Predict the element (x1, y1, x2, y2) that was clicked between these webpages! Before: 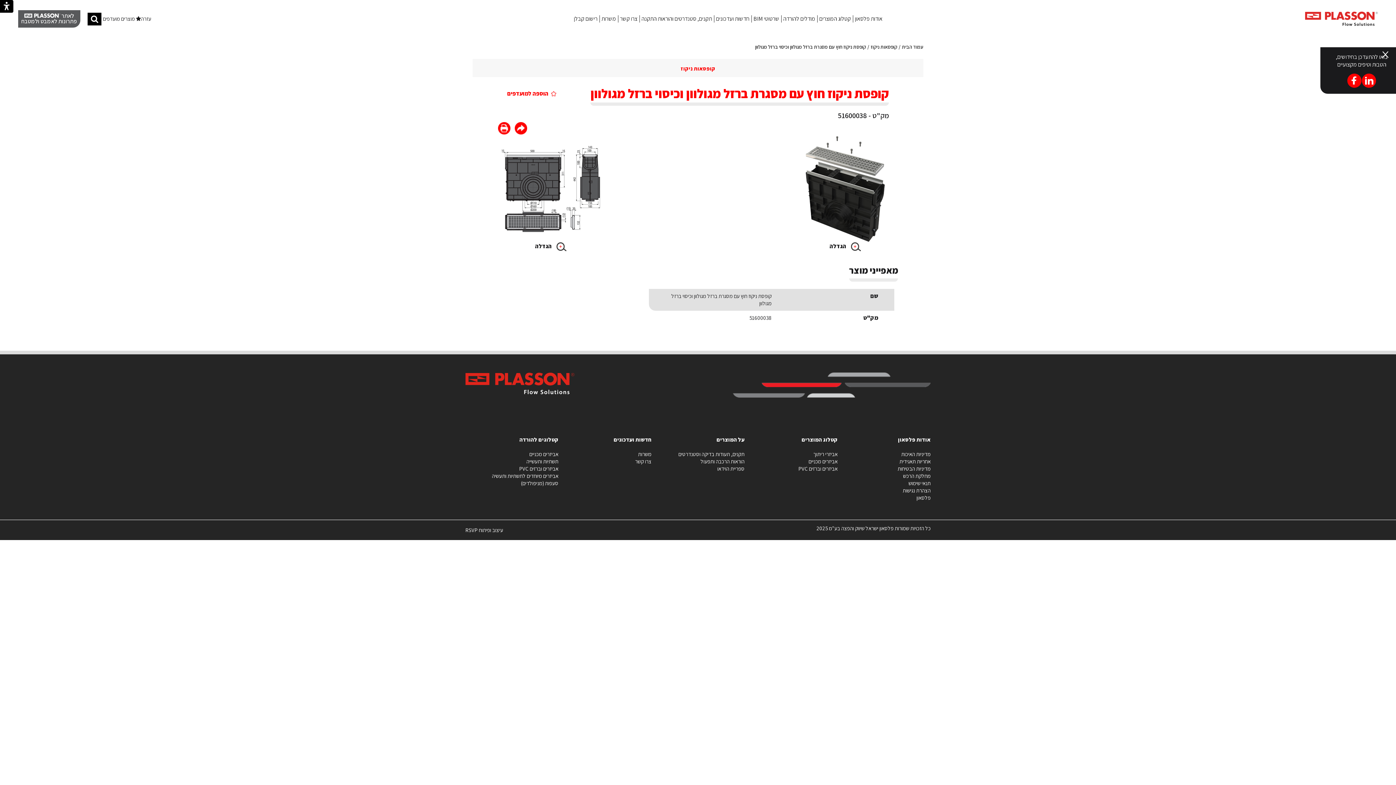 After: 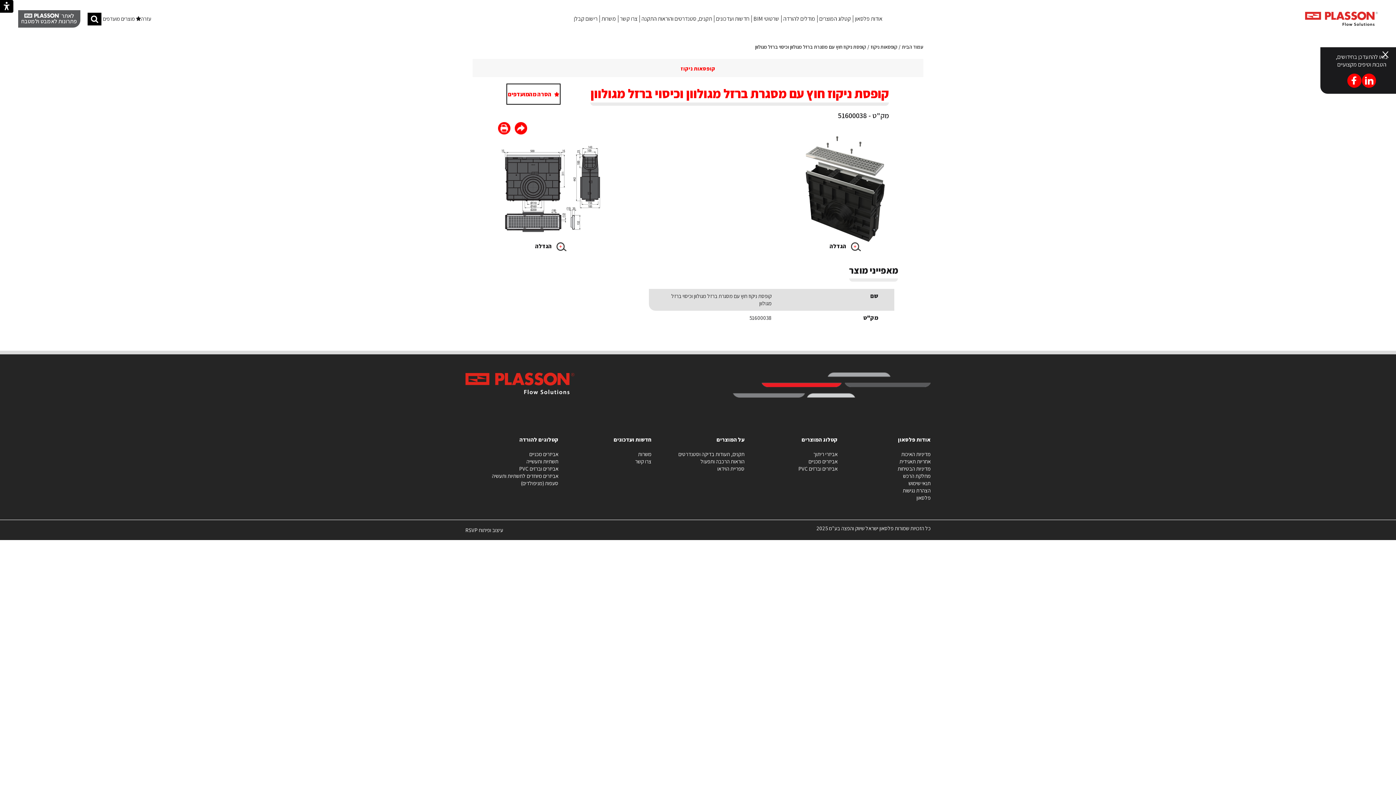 Action: label: הוספה למועדפים bbox: (507, 84, 556, 102)